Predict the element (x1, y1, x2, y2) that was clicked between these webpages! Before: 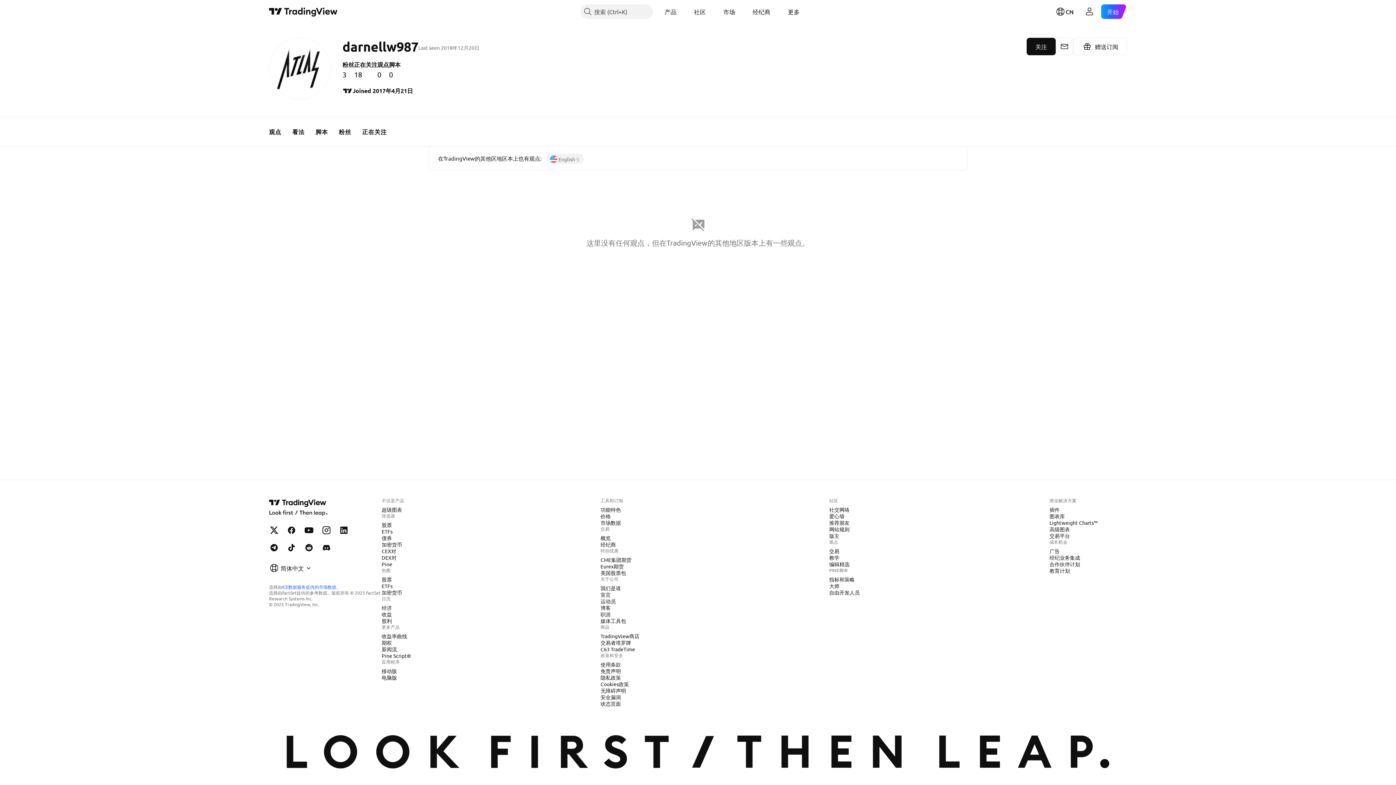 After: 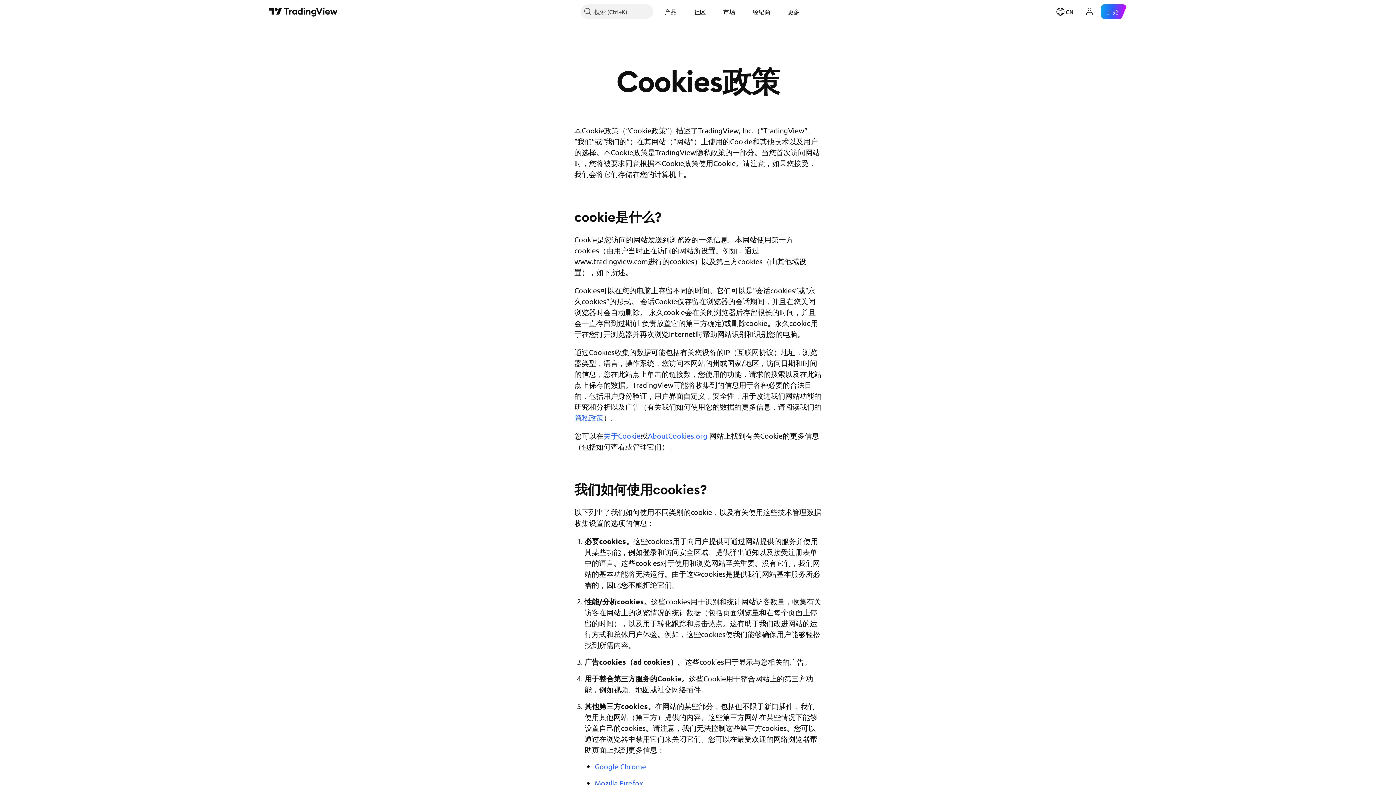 Action: label: Cookies政策 bbox: (597, 680, 632, 688)